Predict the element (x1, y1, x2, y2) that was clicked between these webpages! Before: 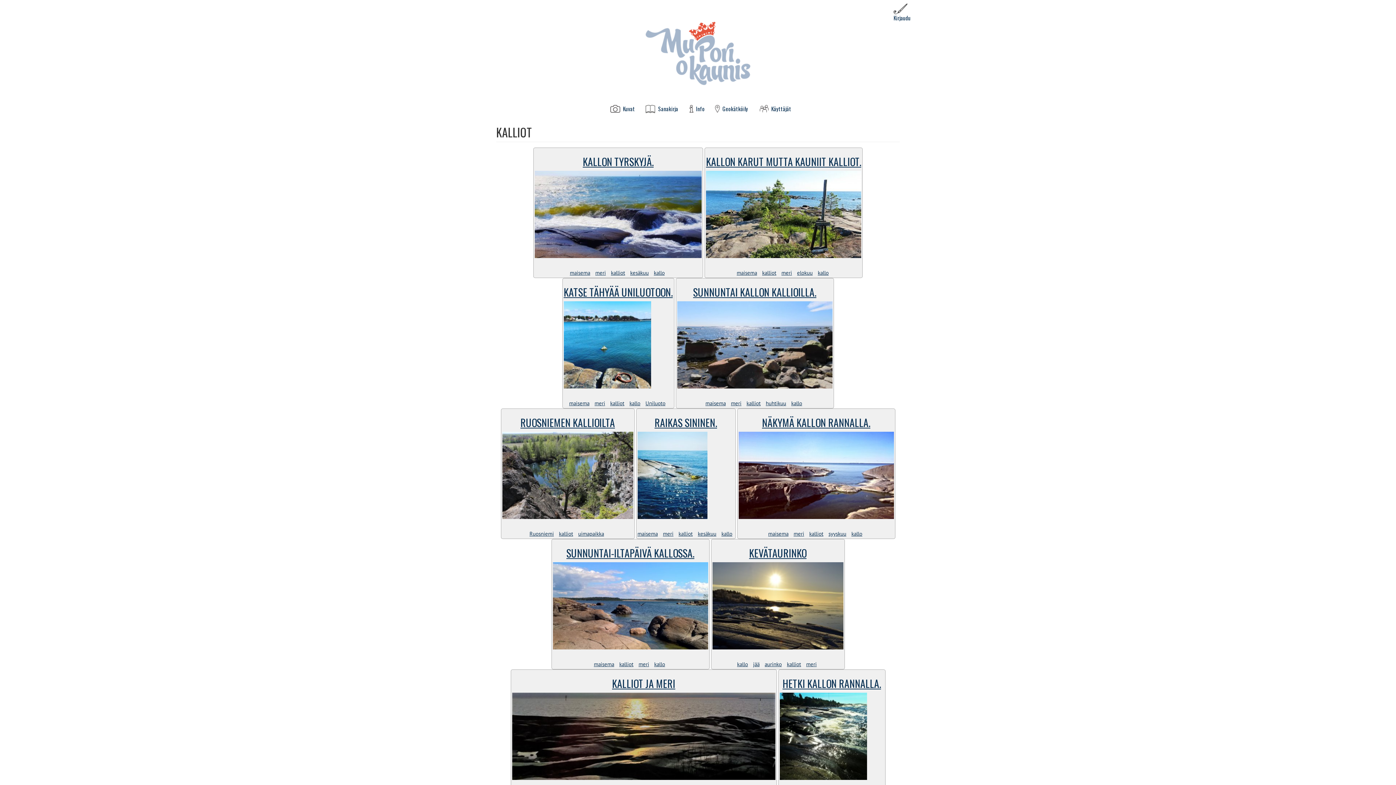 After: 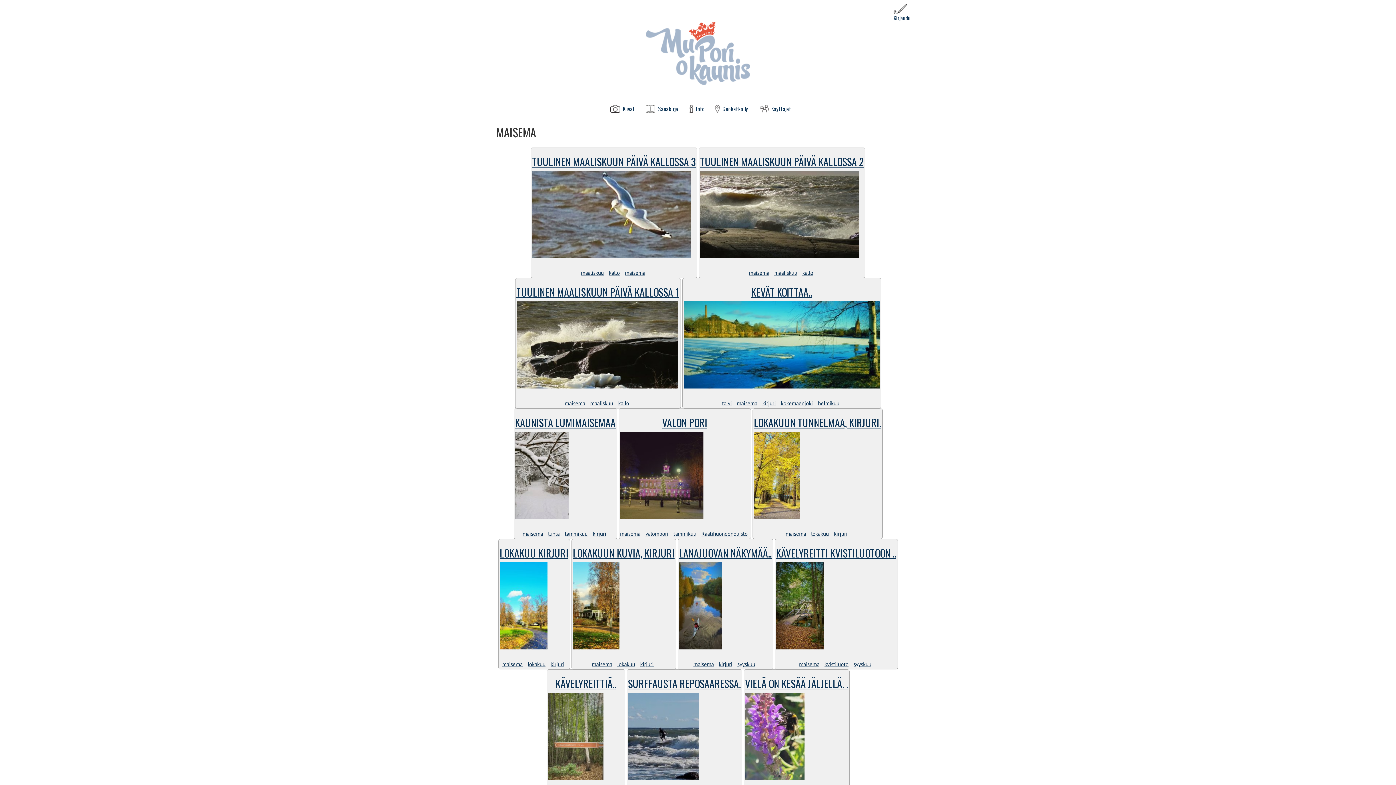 Action: bbox: (768, 530, 788, 537) label: maisema